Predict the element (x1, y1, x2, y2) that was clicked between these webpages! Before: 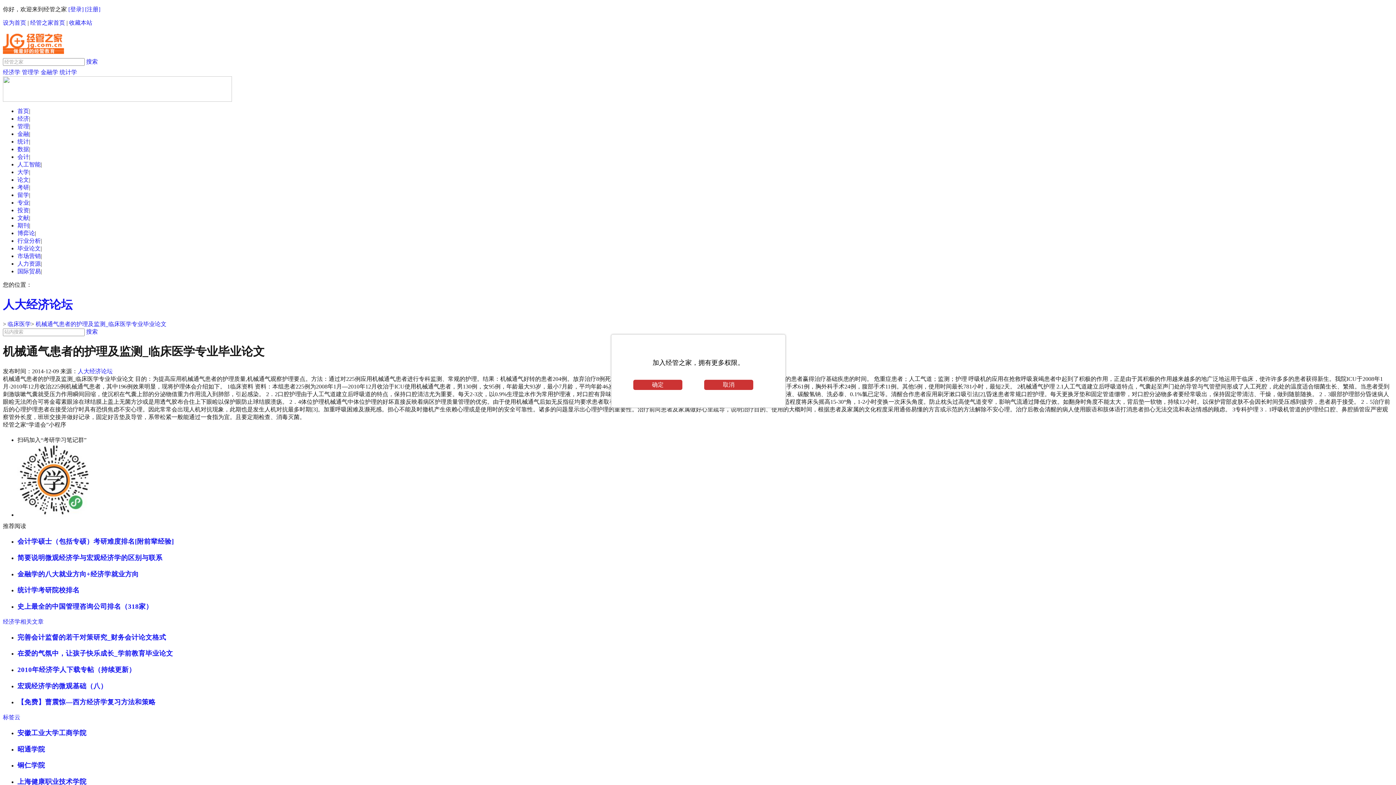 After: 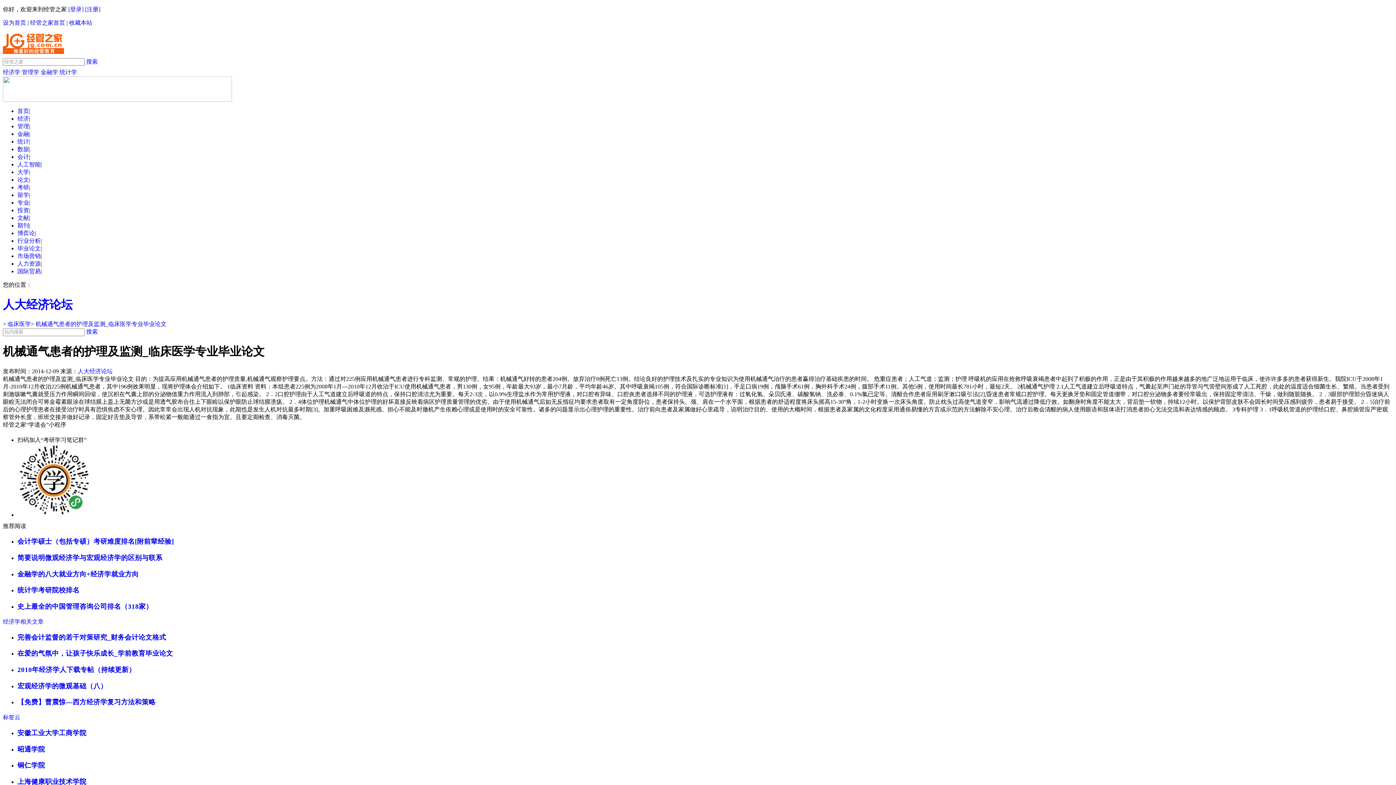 Action: bbox: (633, 380, 682, 390) label: 确定